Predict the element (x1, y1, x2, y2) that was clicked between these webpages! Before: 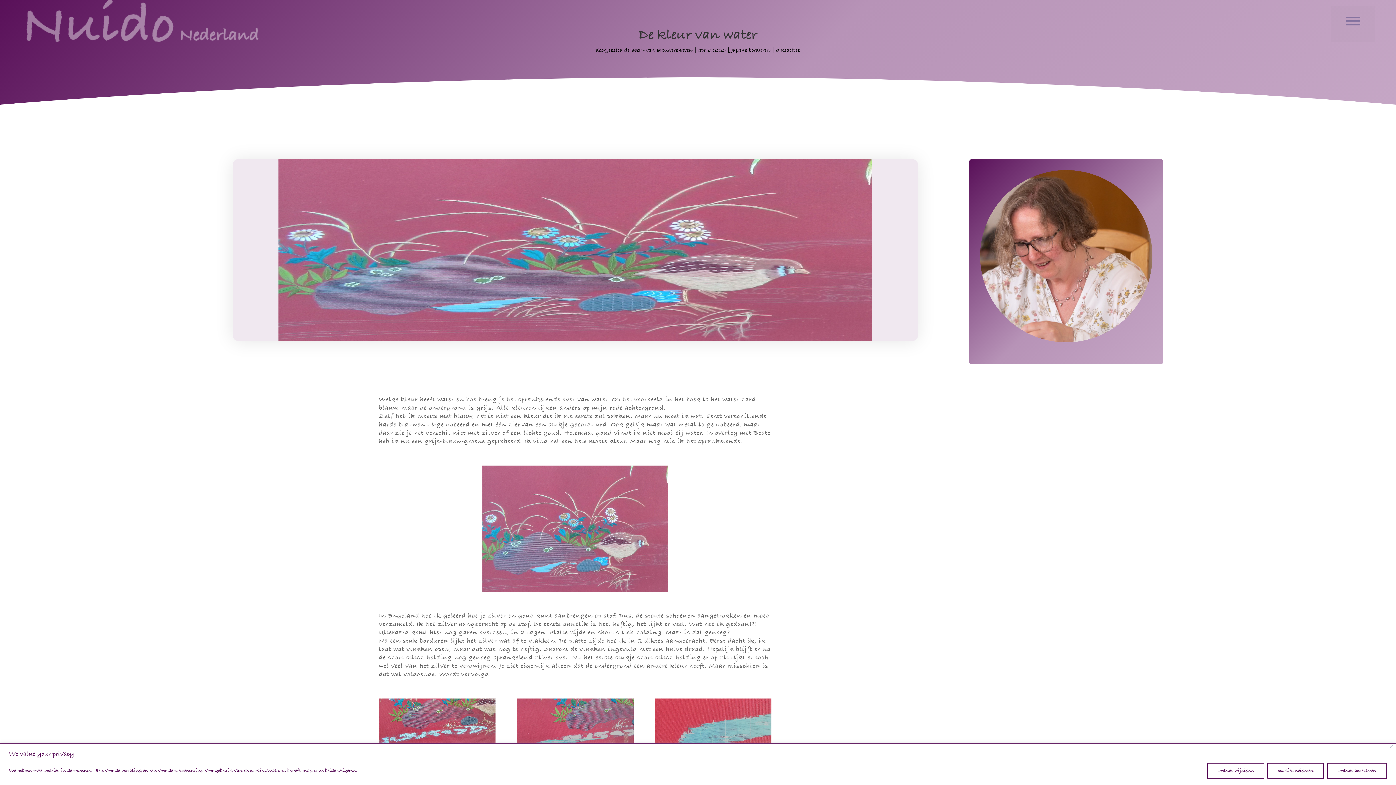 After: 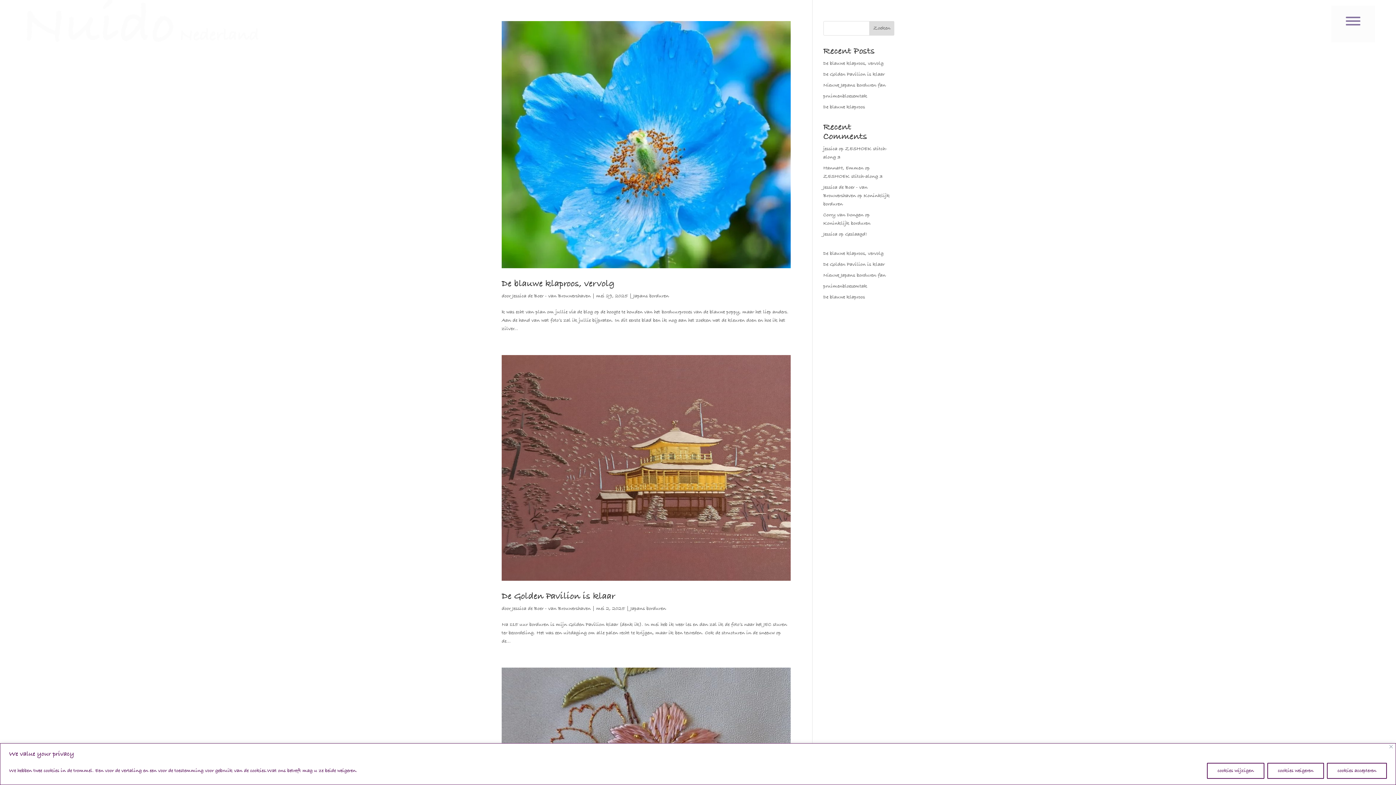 Action: label: Japans borduren bbox: (731, 46, 770, 53)